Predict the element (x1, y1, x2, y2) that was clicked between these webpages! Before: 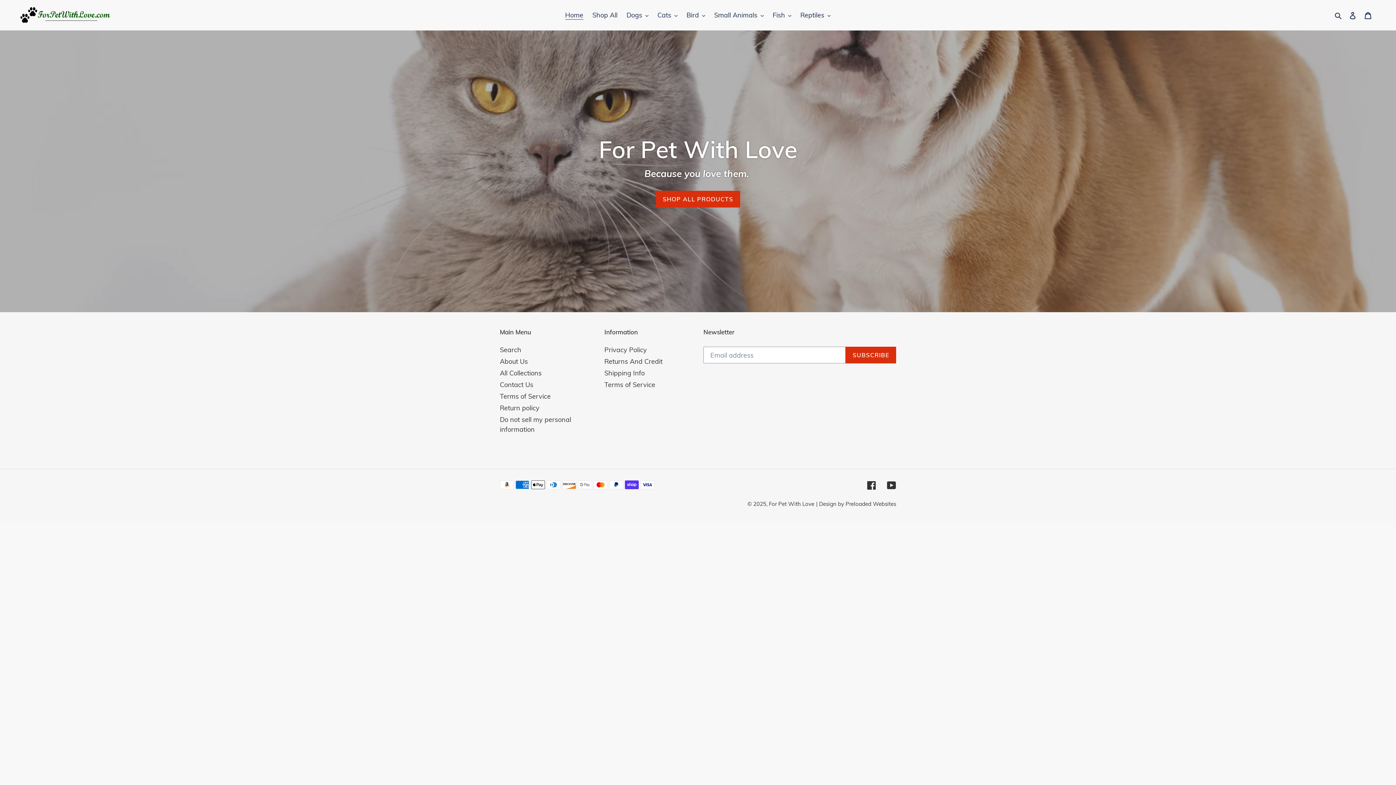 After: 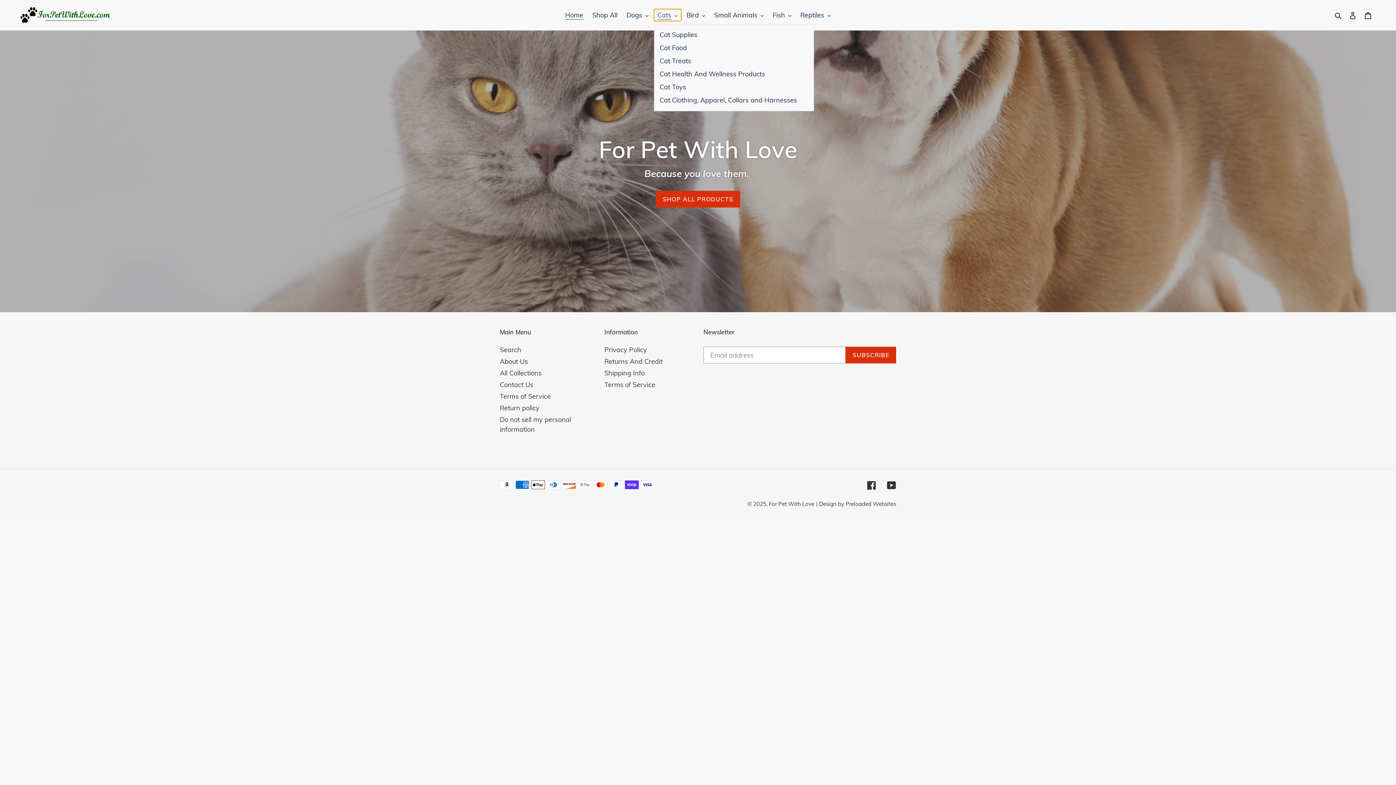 Action: bbox: (654, 9, 681, 21) label: Cats